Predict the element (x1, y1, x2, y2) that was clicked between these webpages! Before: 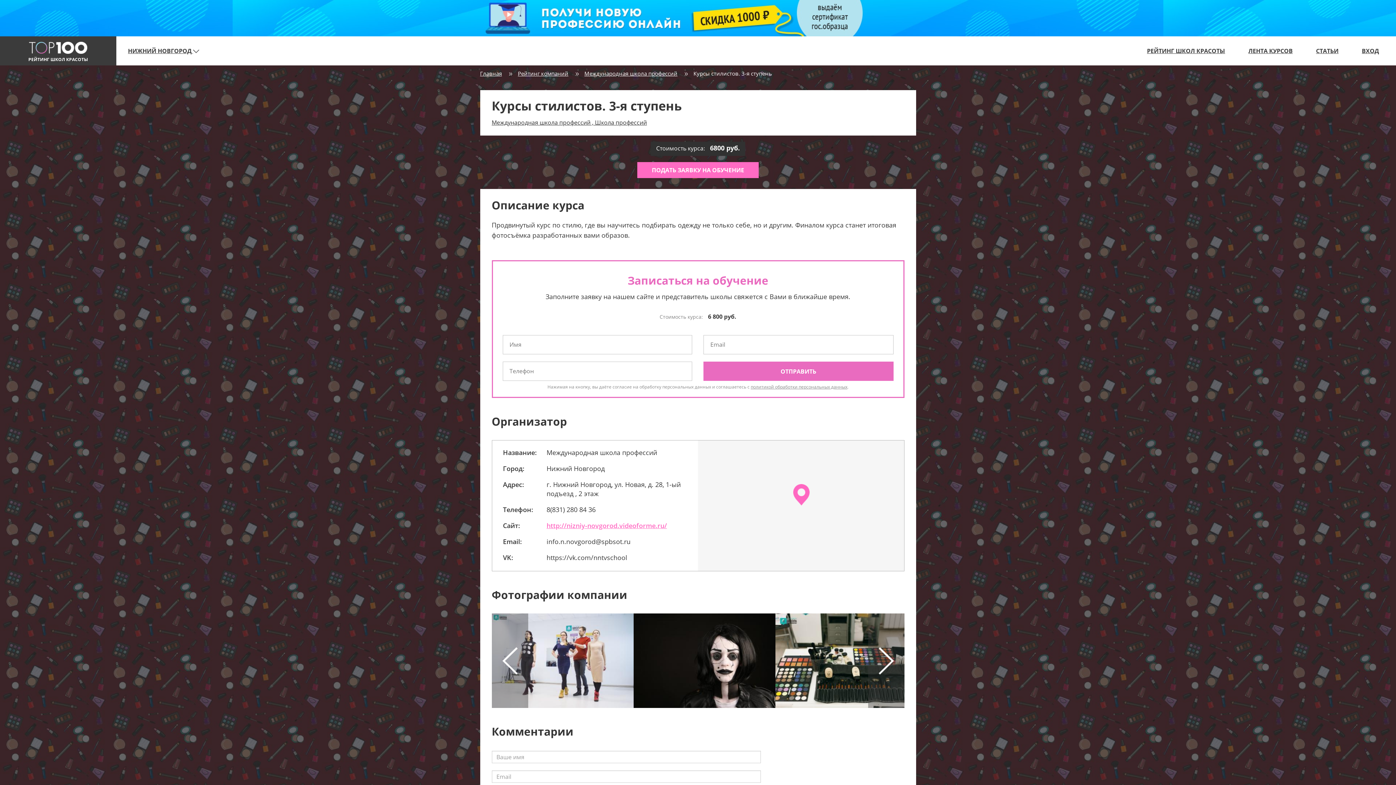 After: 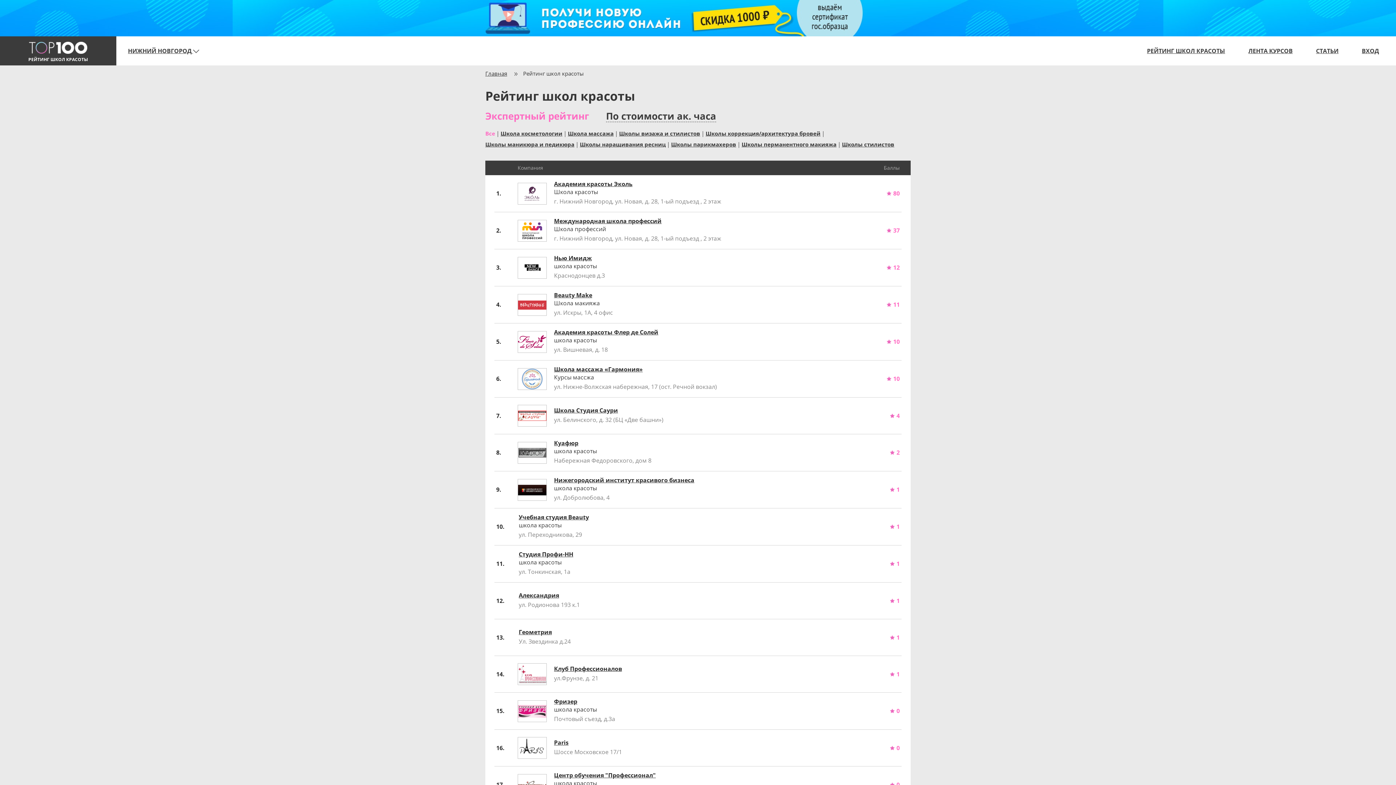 Action: label: Рейтинг компаний bbox: (518, 69, 568, 77)